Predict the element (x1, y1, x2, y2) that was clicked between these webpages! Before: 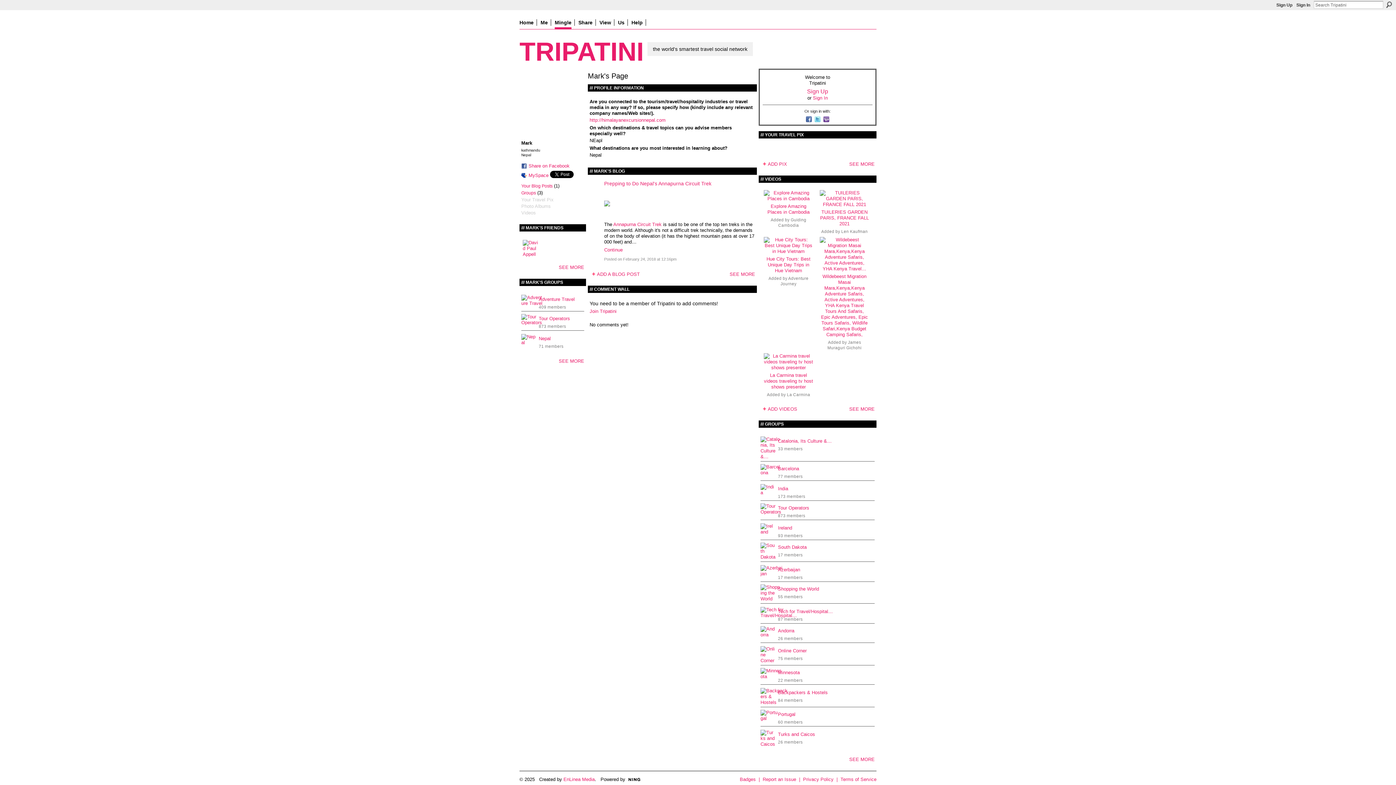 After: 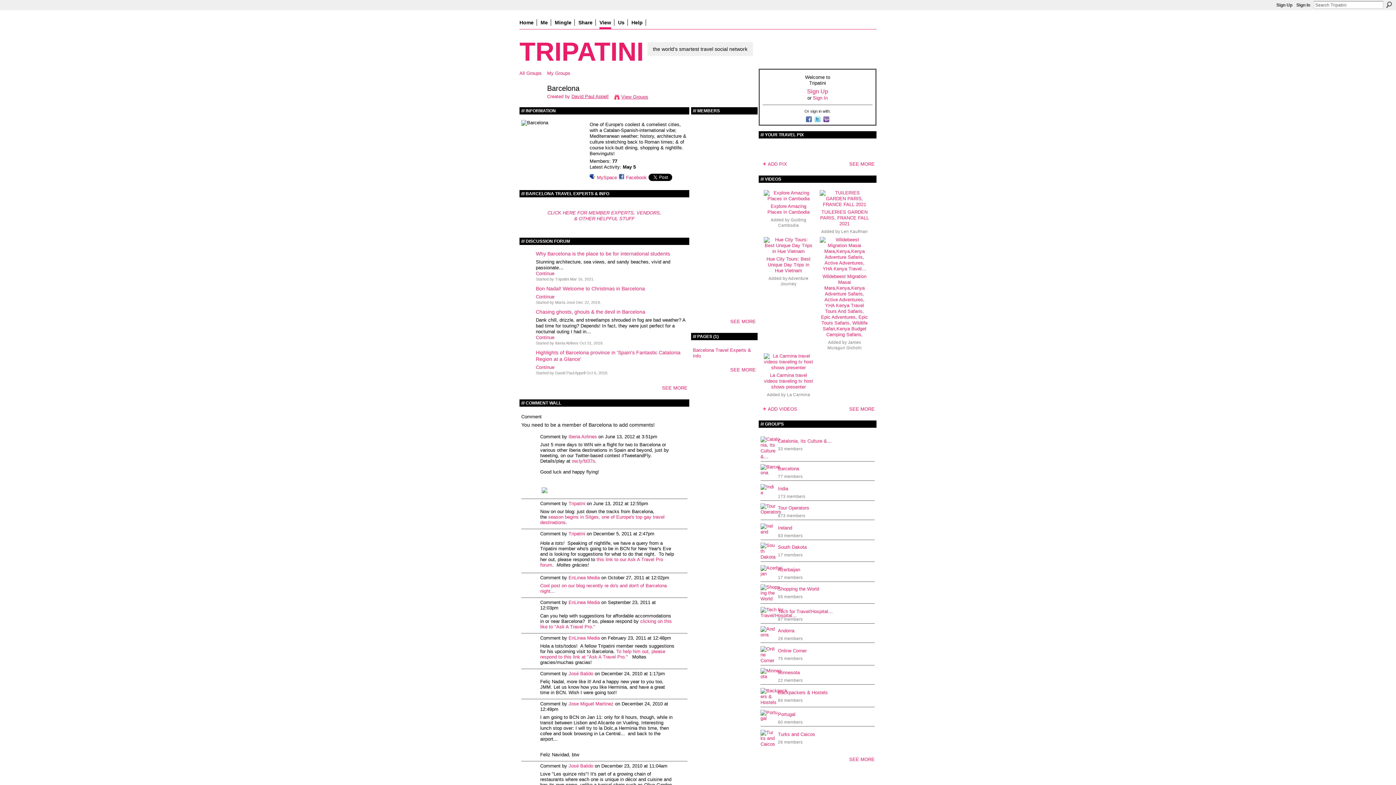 Action: bbox: (760, 470, 781, 475)